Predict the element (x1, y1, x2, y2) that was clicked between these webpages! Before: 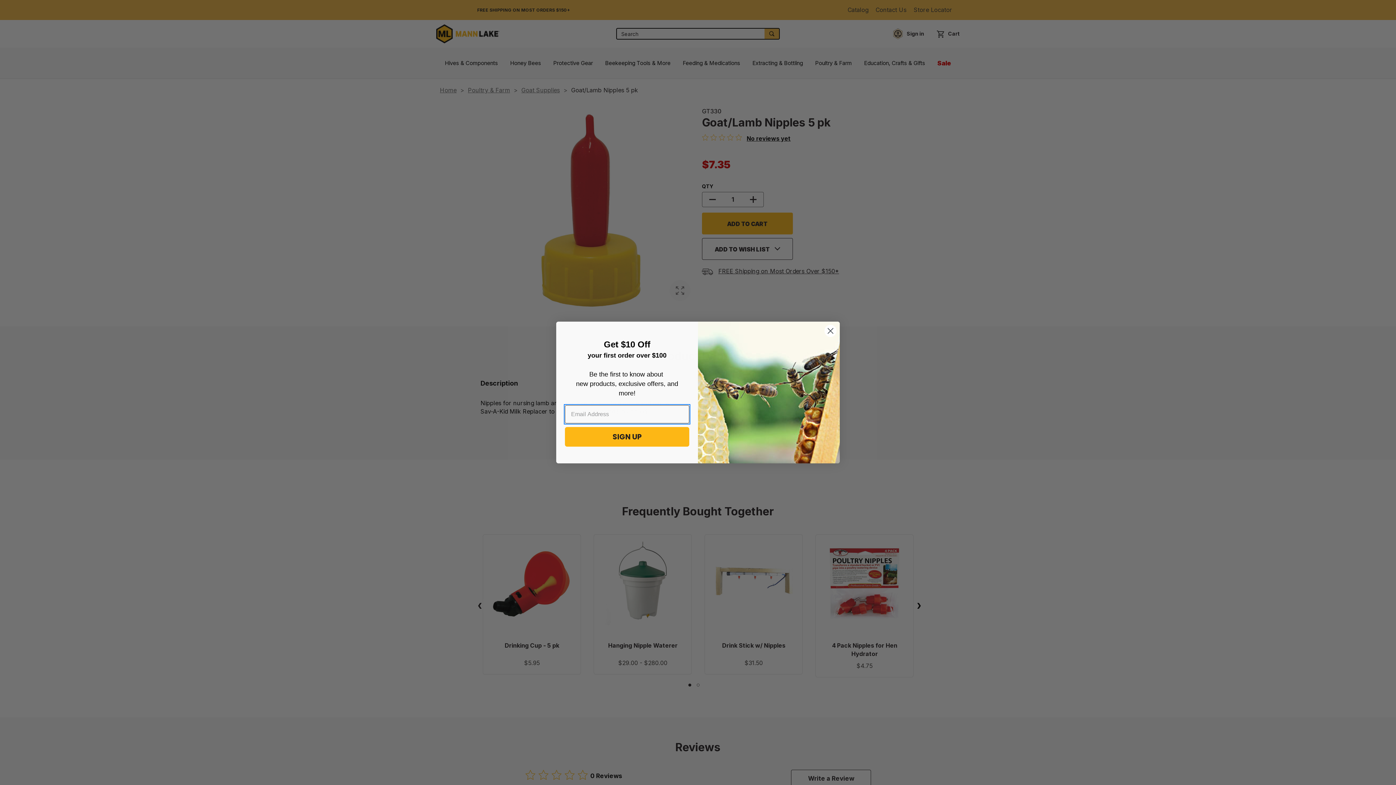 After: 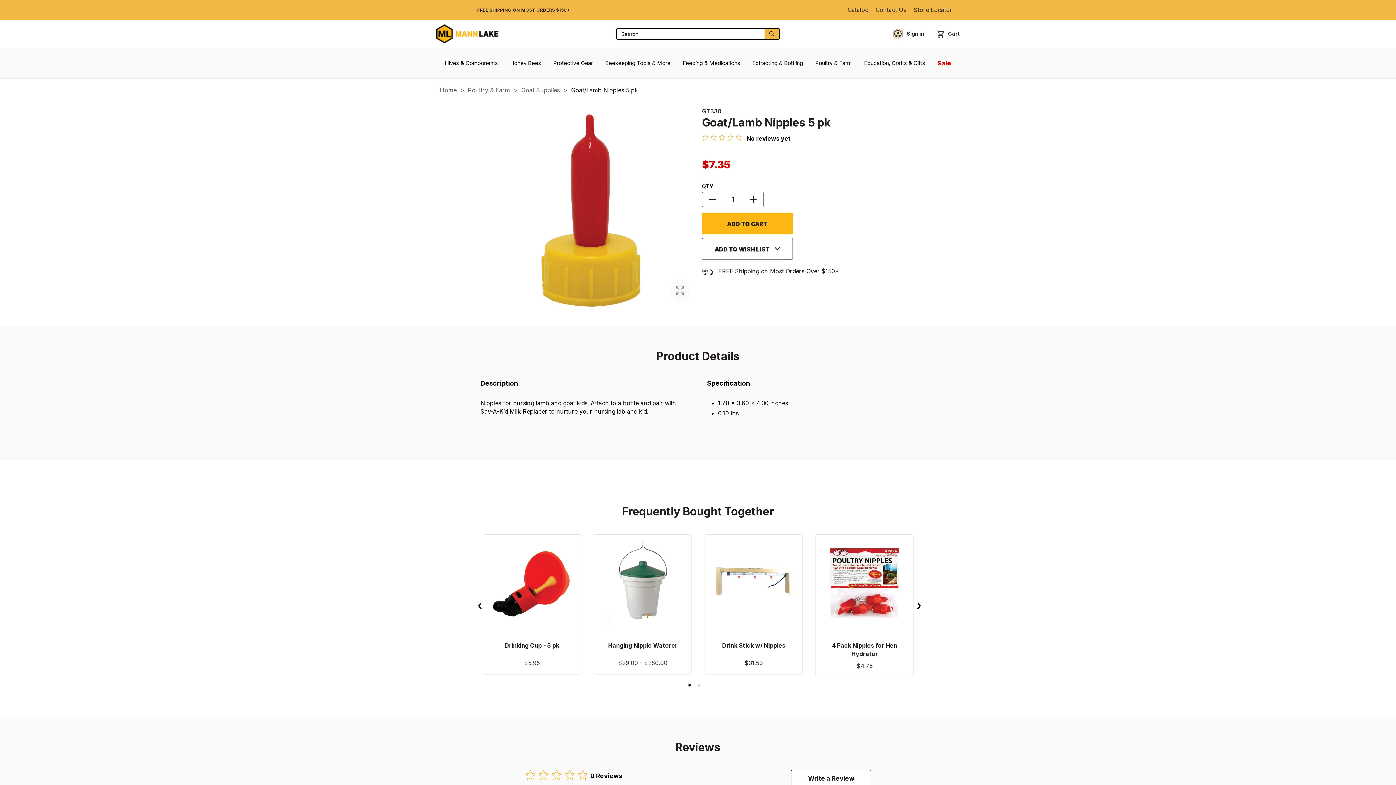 Action: label: Close dialog bbox: (824, 324, 837, 337)